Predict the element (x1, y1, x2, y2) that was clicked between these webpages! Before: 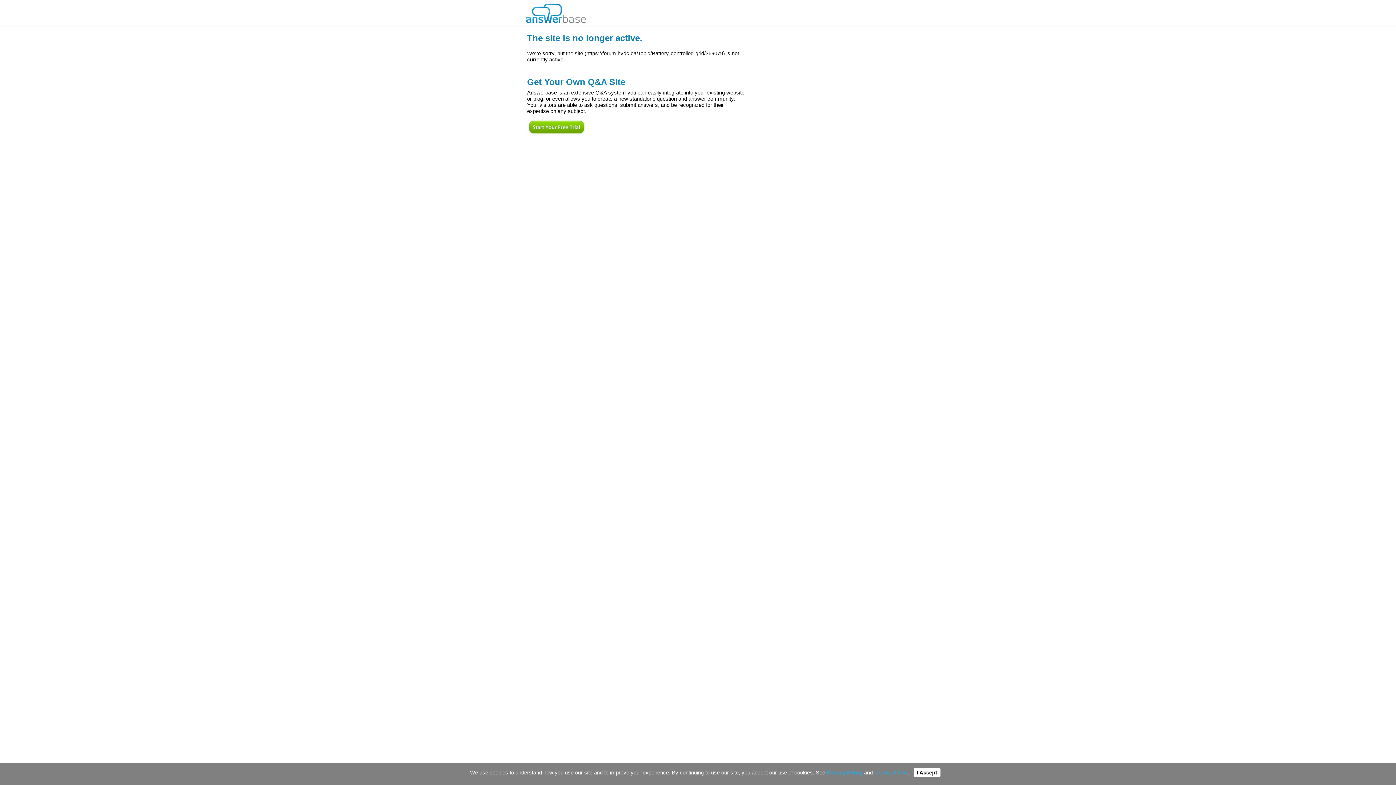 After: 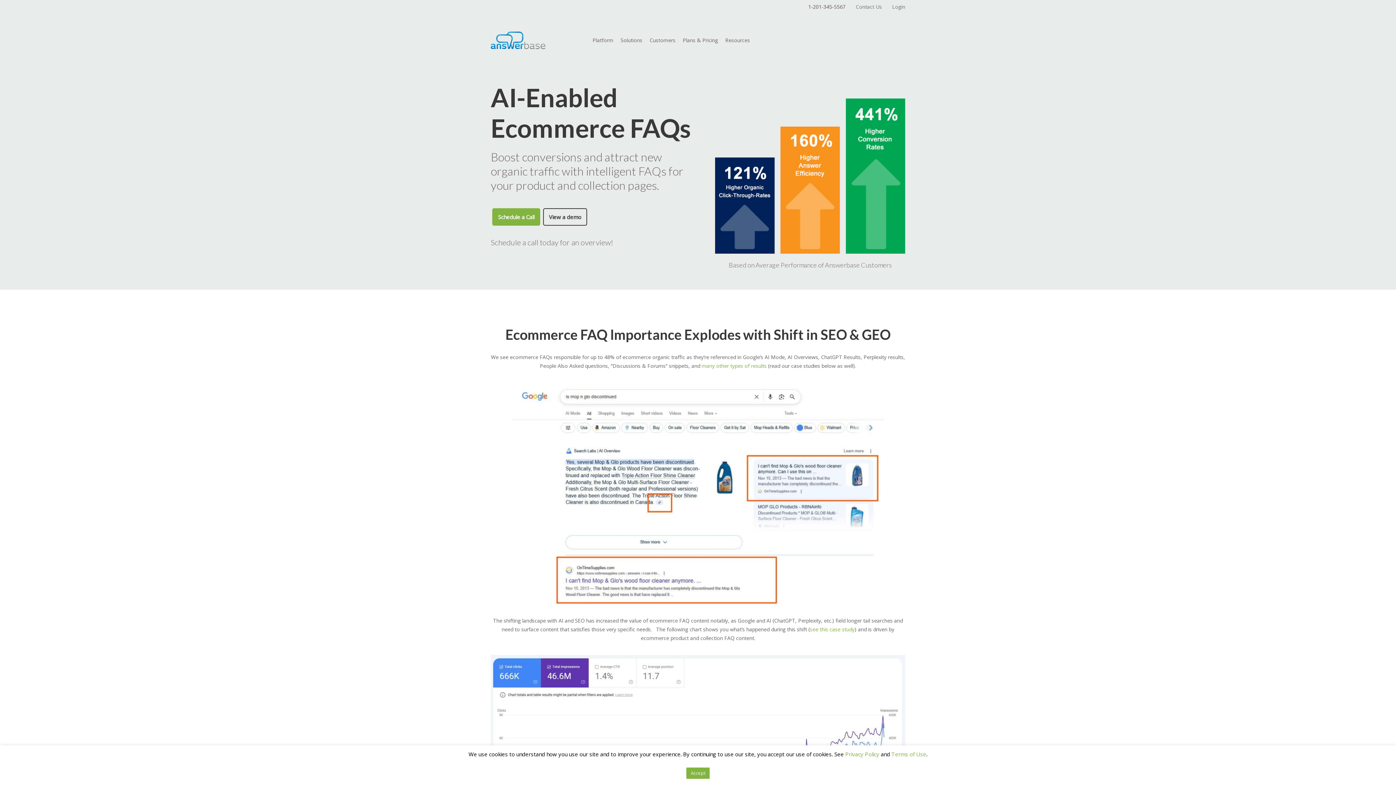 Action: bbox: (526, 0, 586, 22)